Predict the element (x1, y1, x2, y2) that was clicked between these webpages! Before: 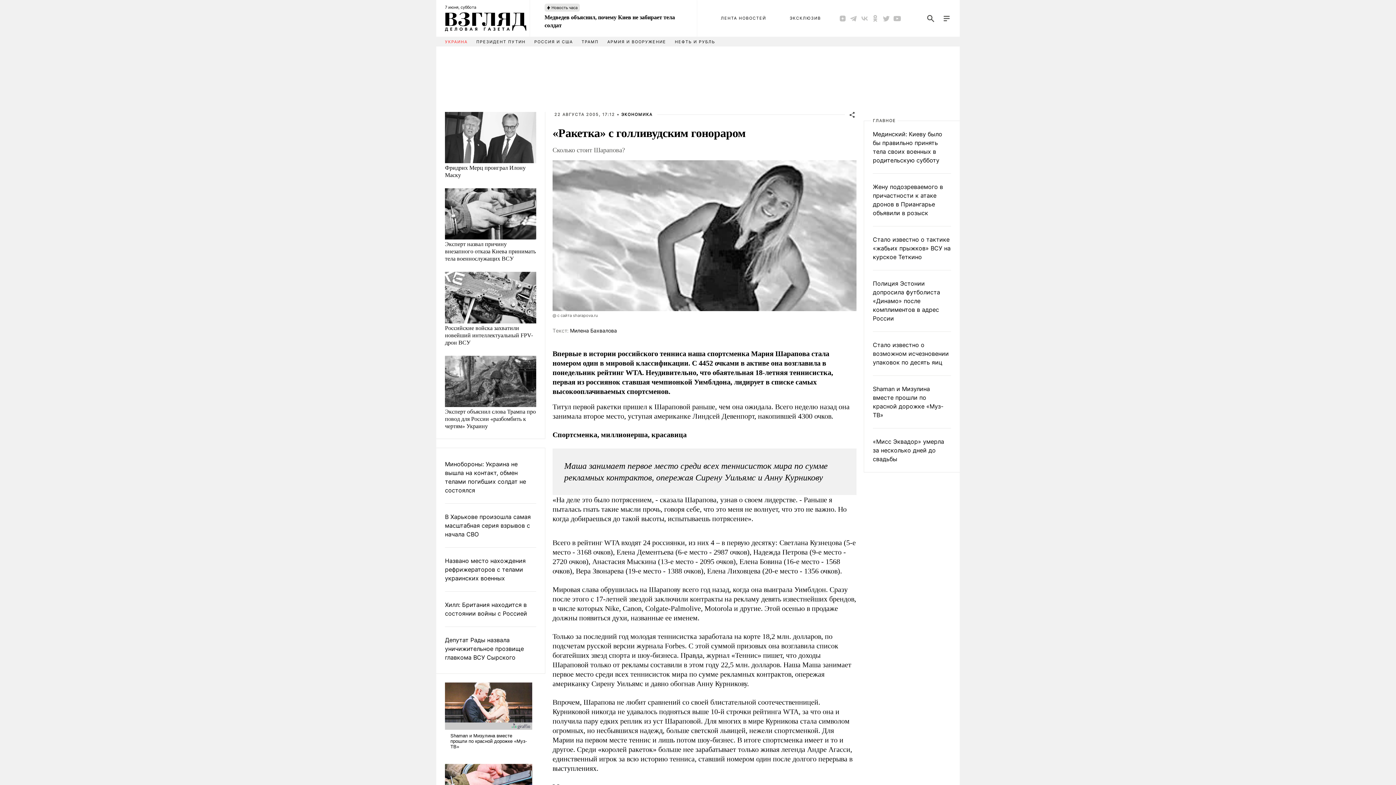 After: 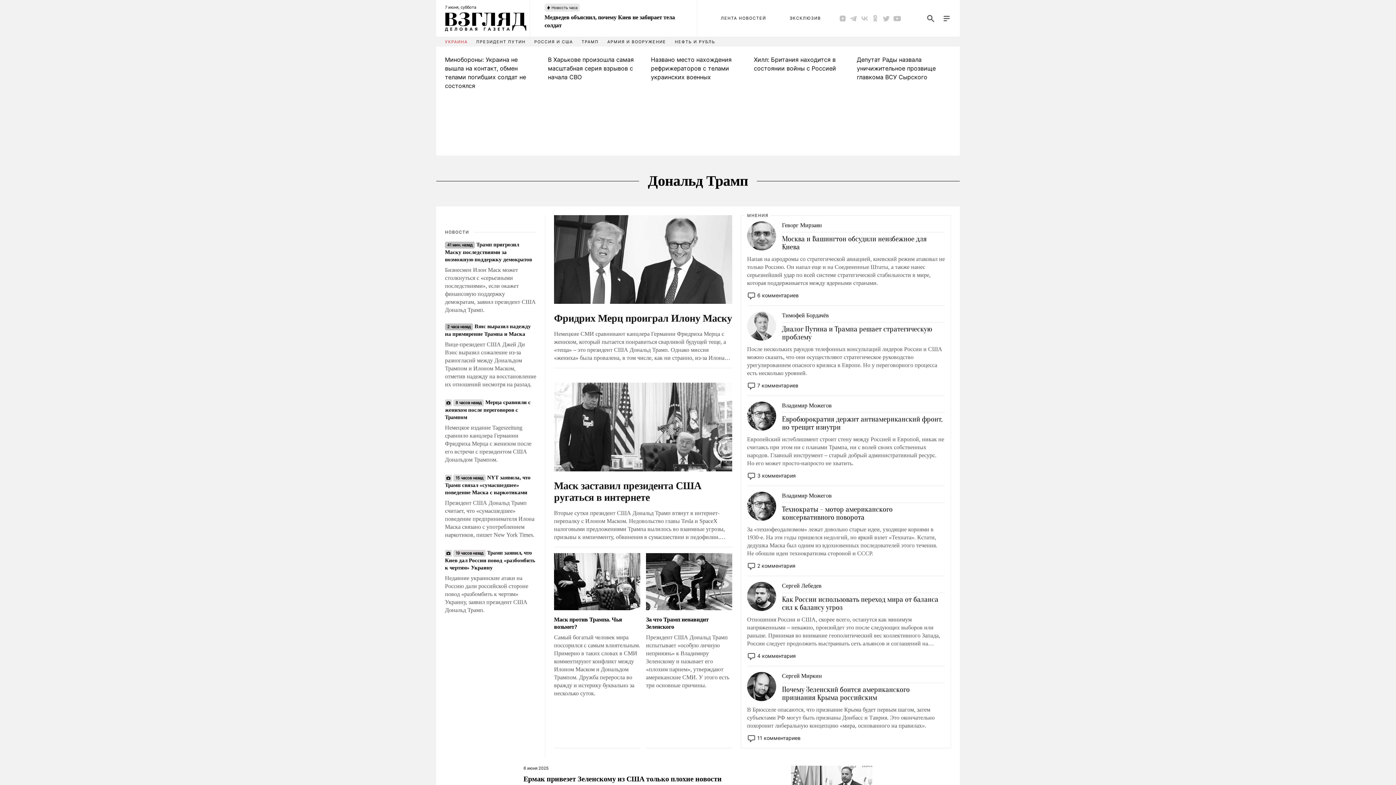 Action: bbox: (581, 39, 598, 44) label: ТРАМП